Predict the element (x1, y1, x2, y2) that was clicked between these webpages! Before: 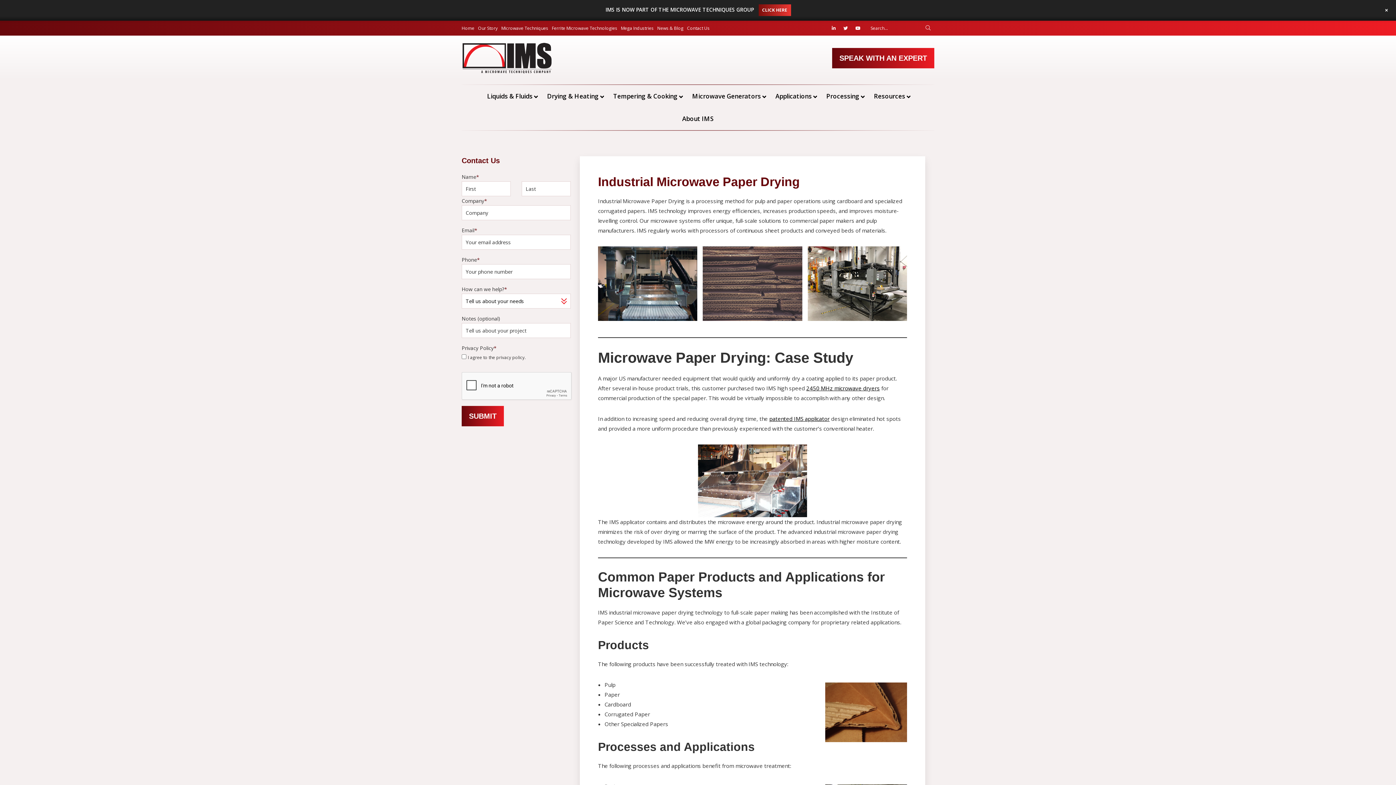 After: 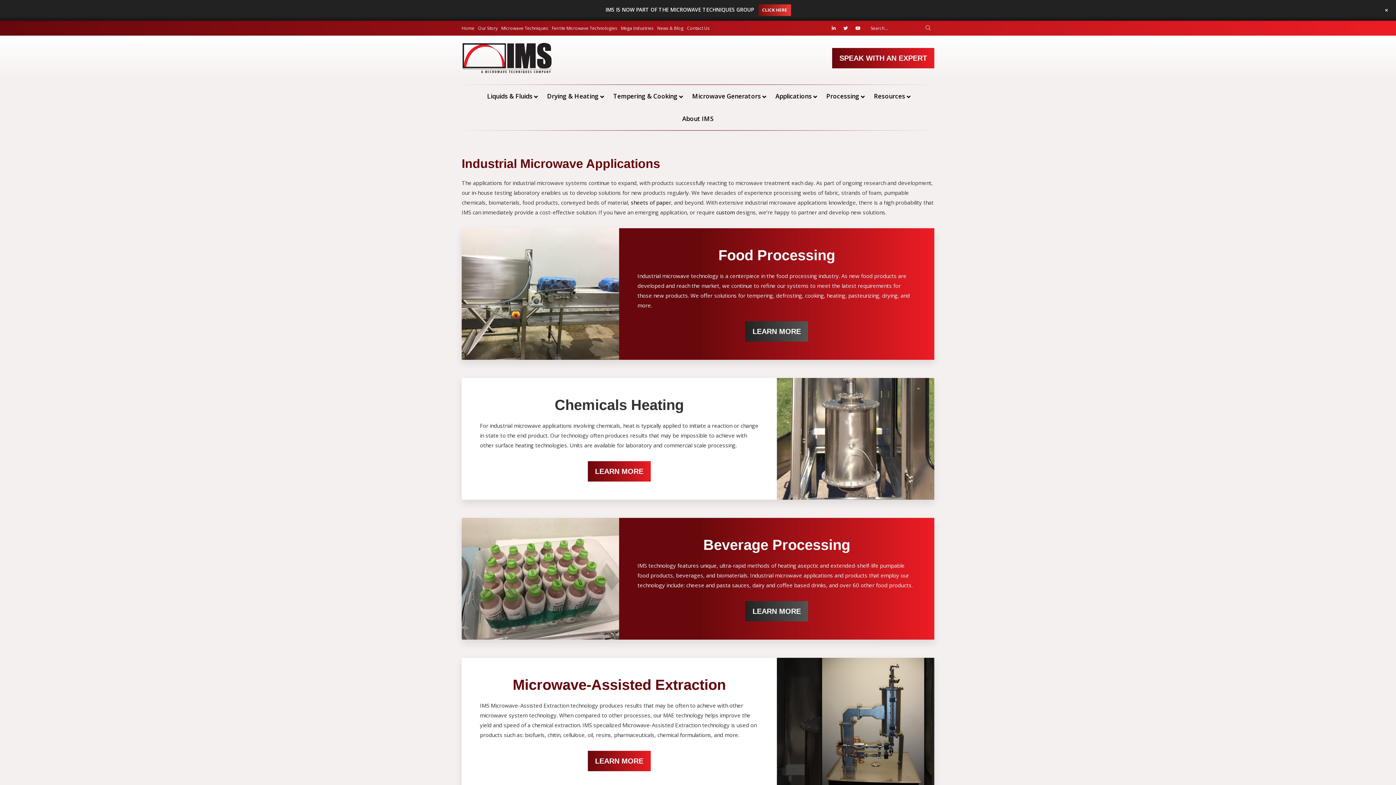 Action: bbox: (770, 84, 821, 107) label: Applications